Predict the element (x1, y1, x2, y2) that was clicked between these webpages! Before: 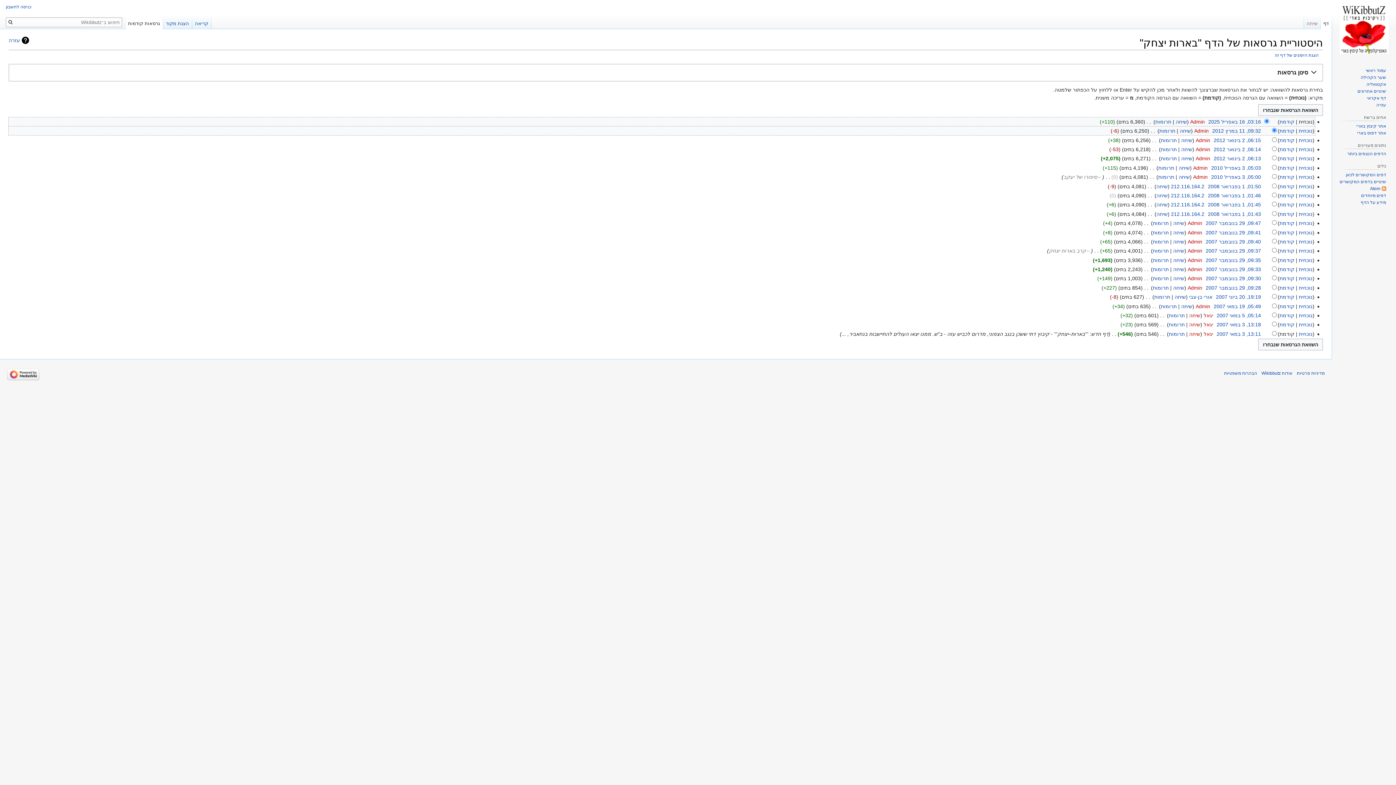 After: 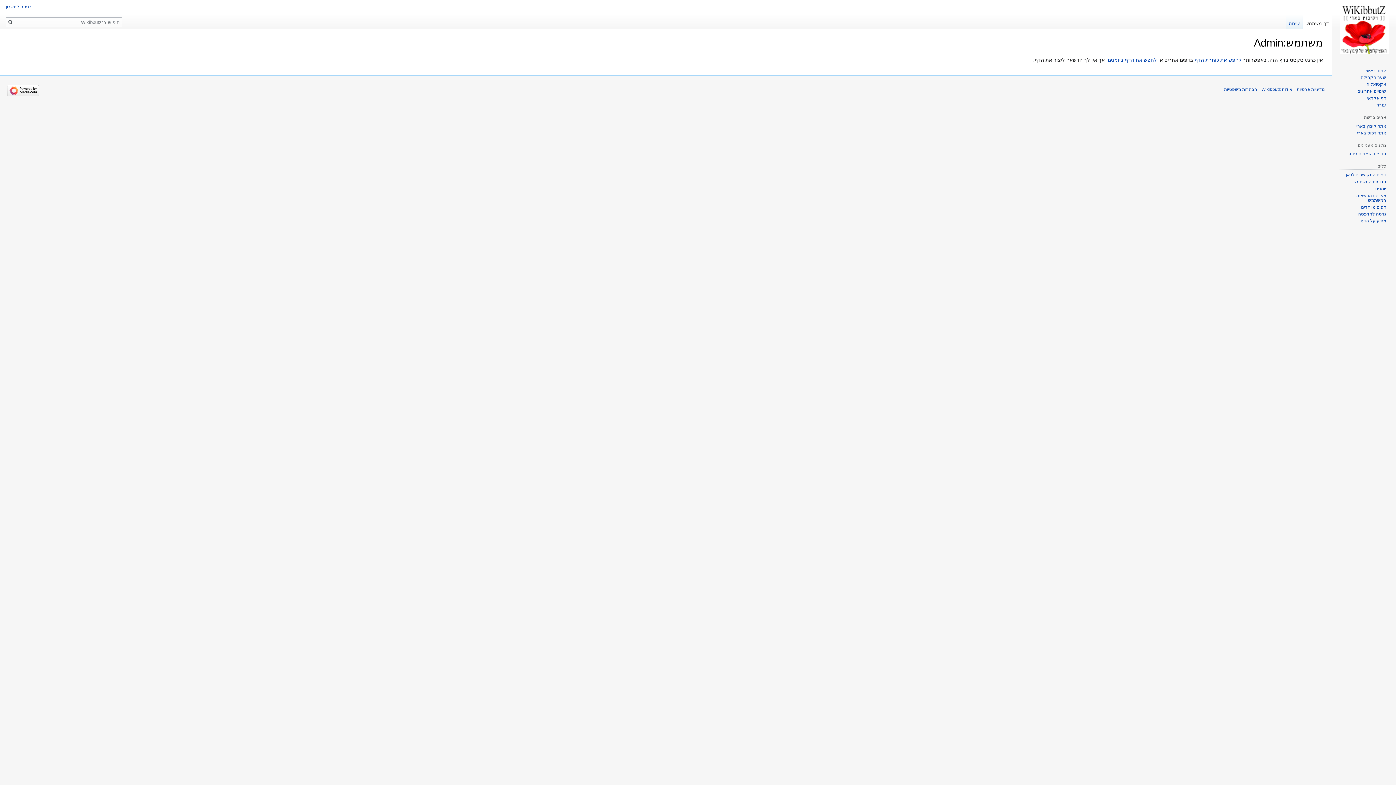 Action: bbox: (1188, 248, 1202, 253) label: Admin